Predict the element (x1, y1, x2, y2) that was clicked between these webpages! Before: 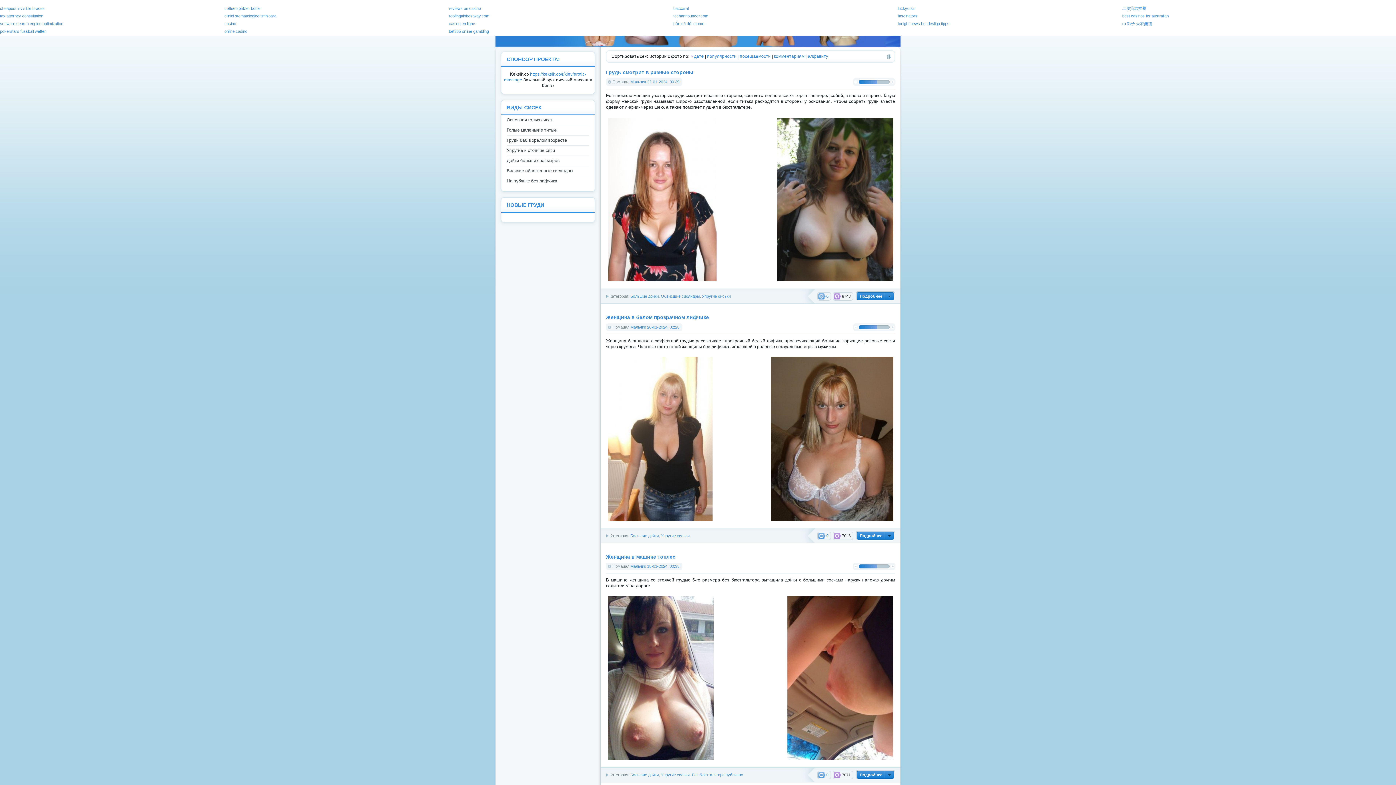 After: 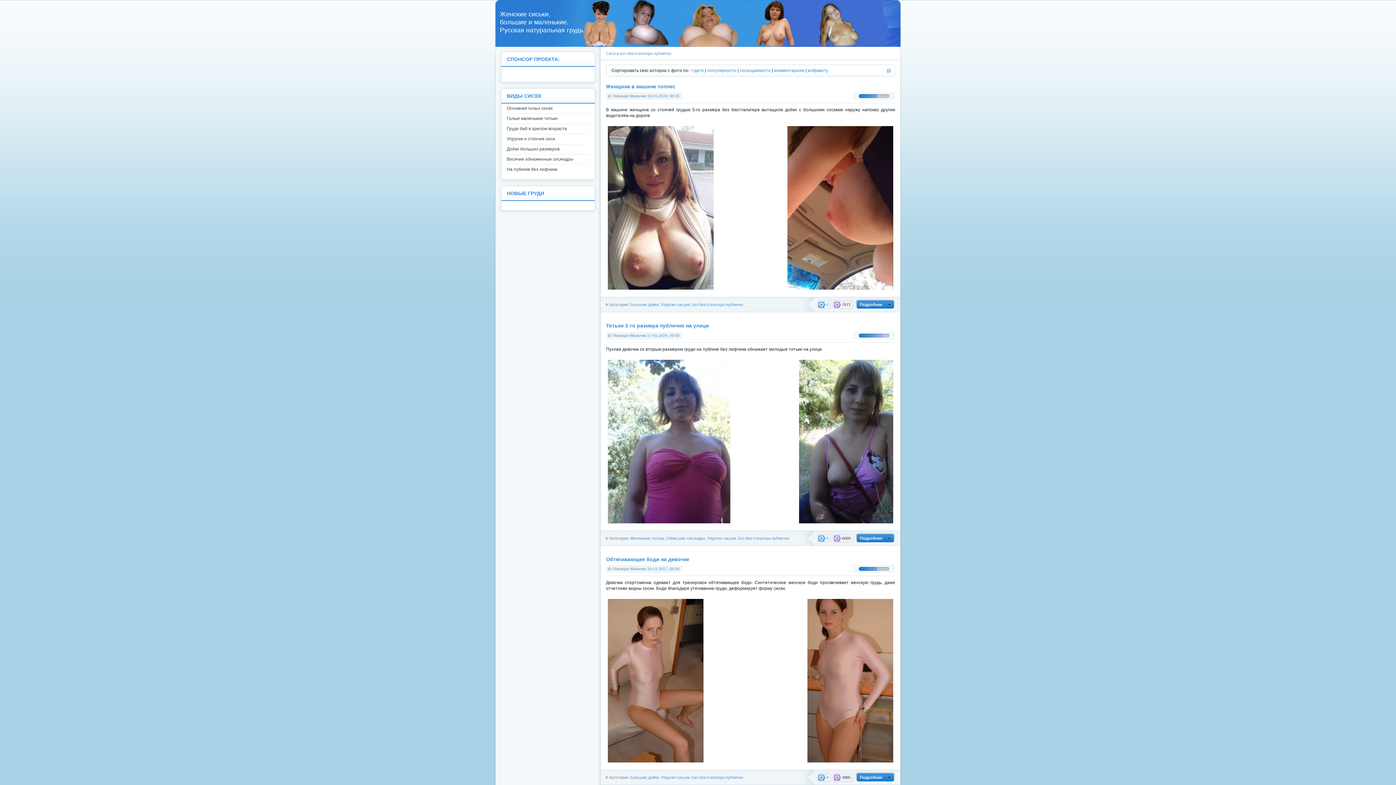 Action: bbox: (506, 176, 589, 186) label: На публике без лифчика